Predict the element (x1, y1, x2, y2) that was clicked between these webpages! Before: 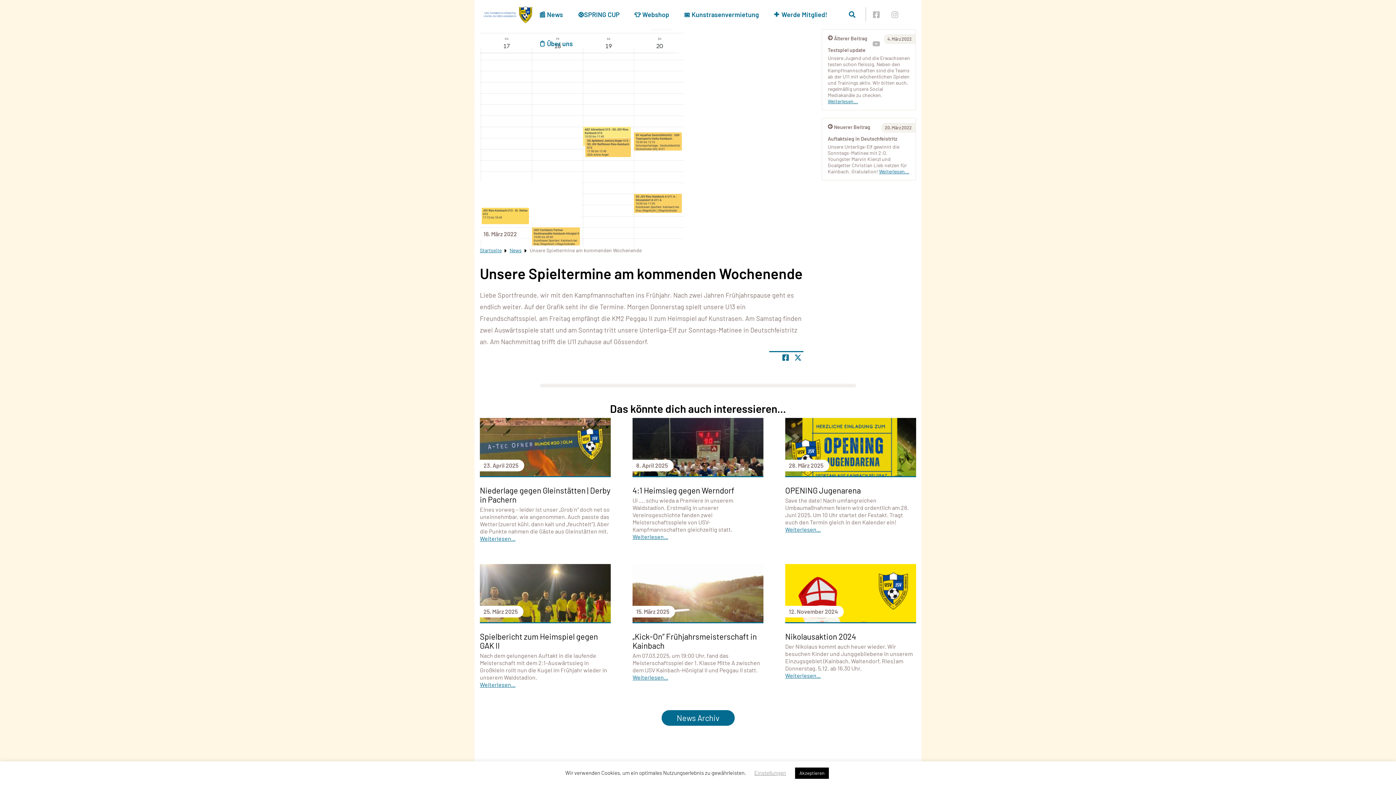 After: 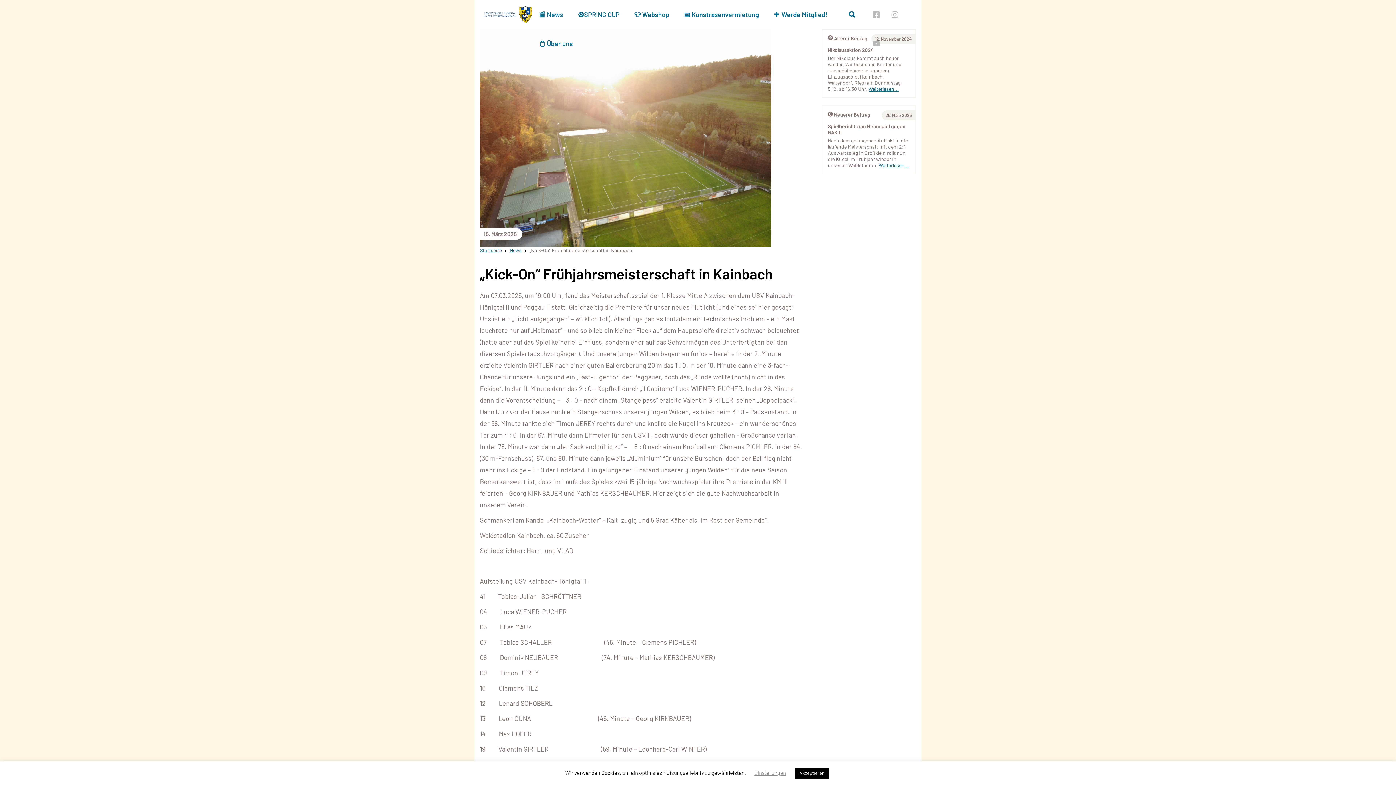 Action: bbox: (632, 674, 668, 681) label: Weiterlesen...